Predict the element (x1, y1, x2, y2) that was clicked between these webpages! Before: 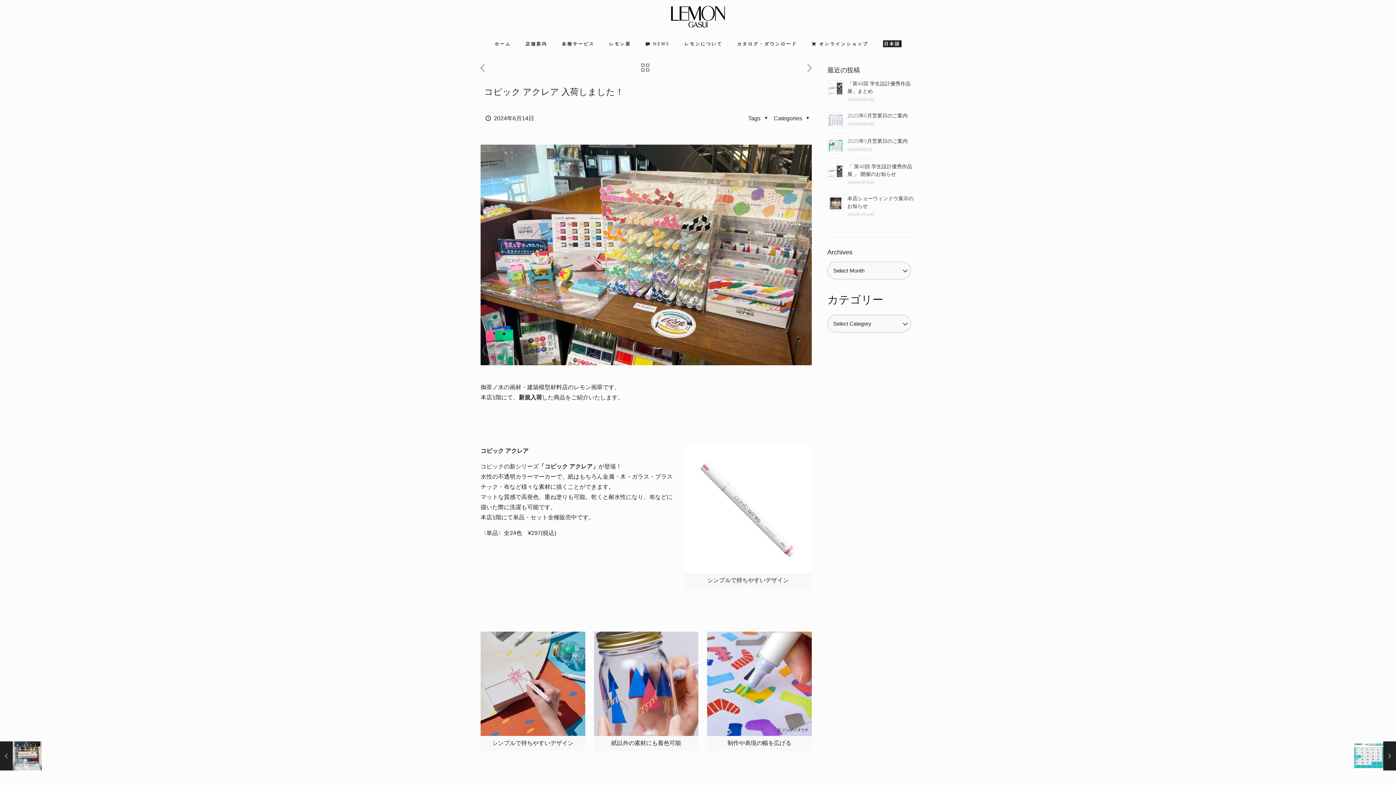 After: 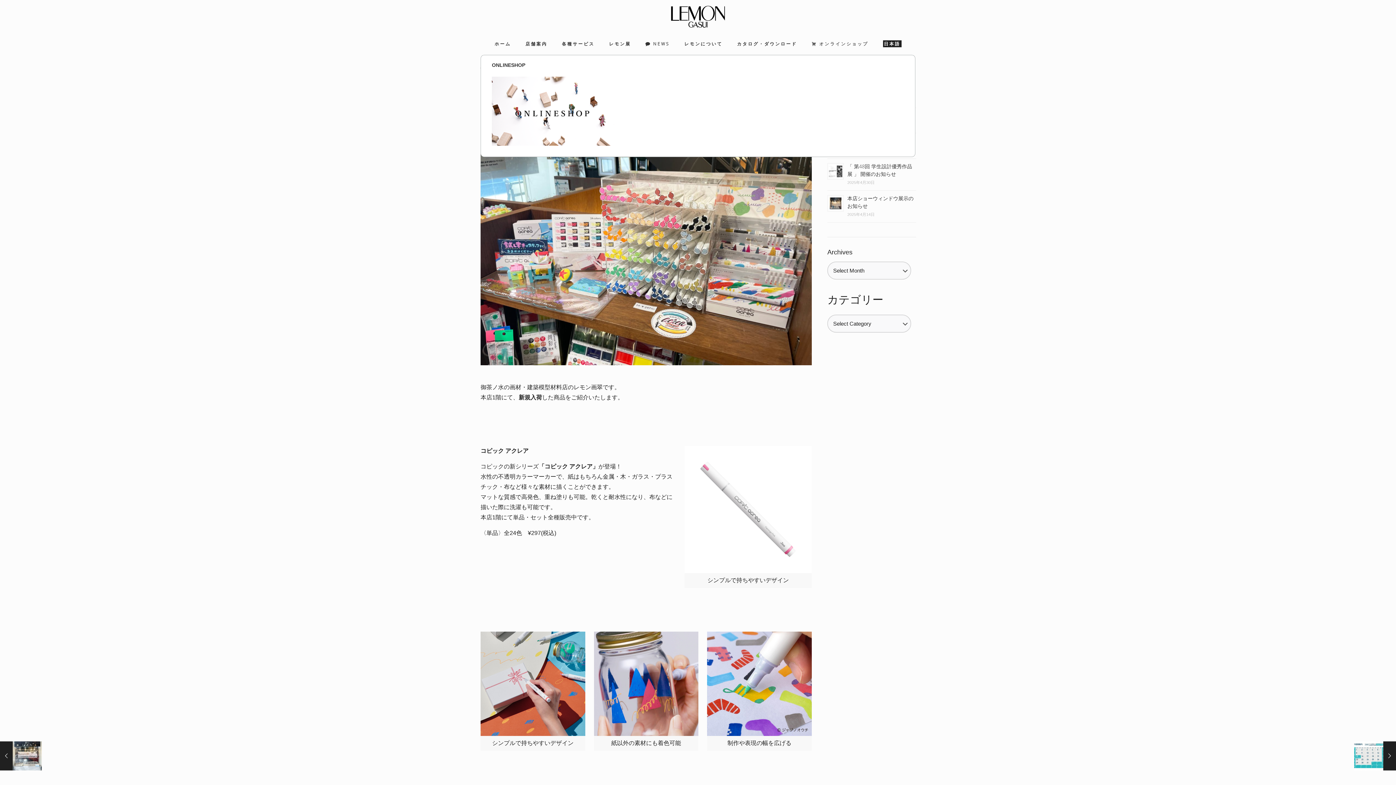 Action: bbox: (804, 33, 868, 54) label: オンラインショップ